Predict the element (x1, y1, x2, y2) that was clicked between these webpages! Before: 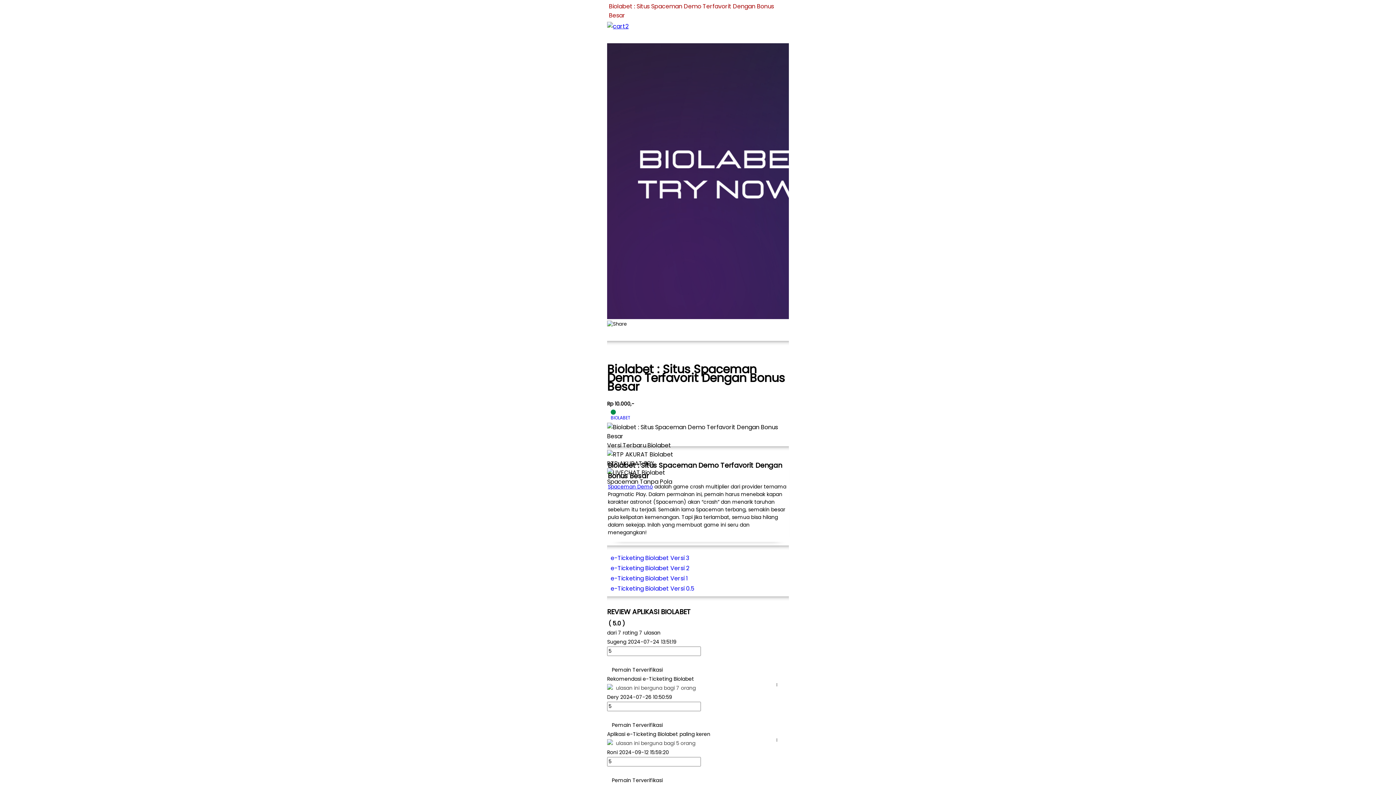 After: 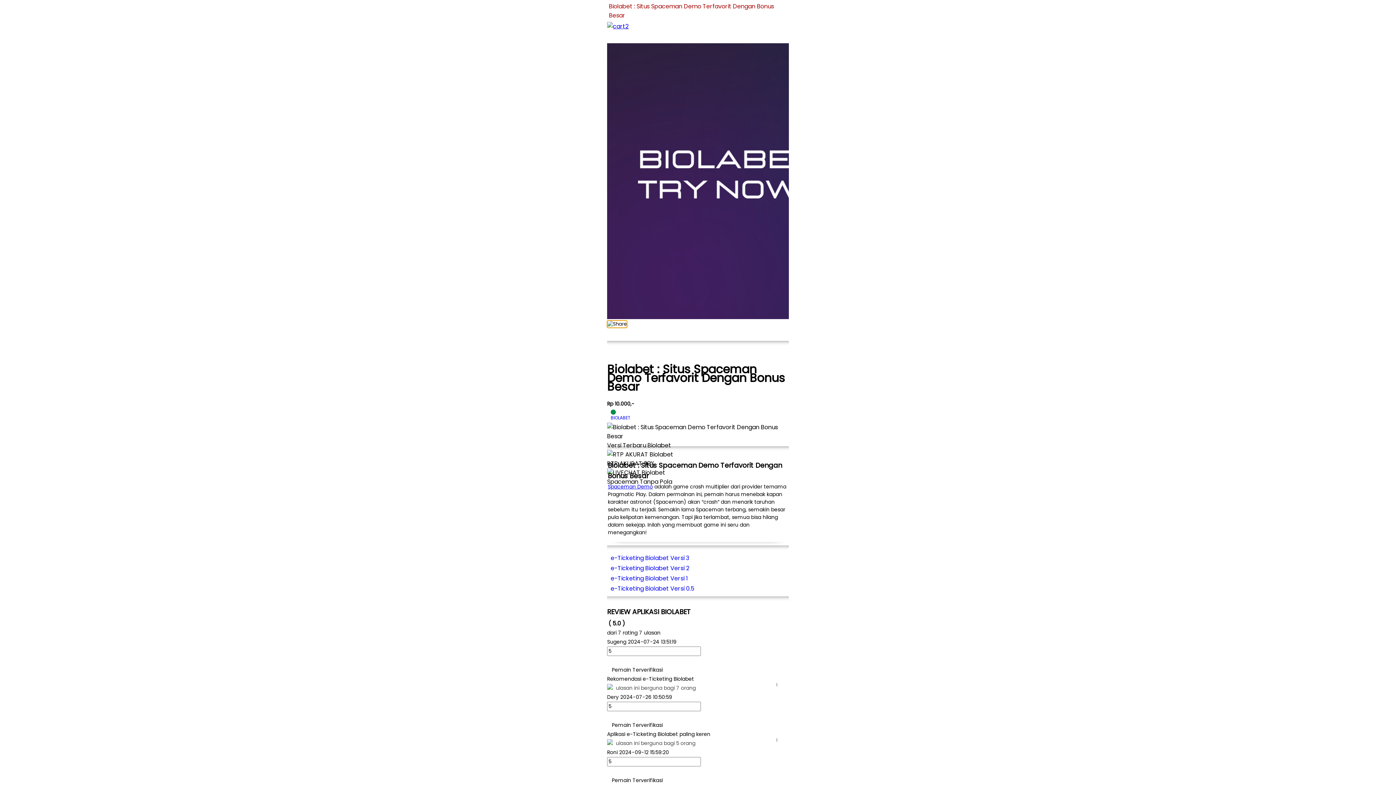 Action: bbox: (607, 320, 627, 328)